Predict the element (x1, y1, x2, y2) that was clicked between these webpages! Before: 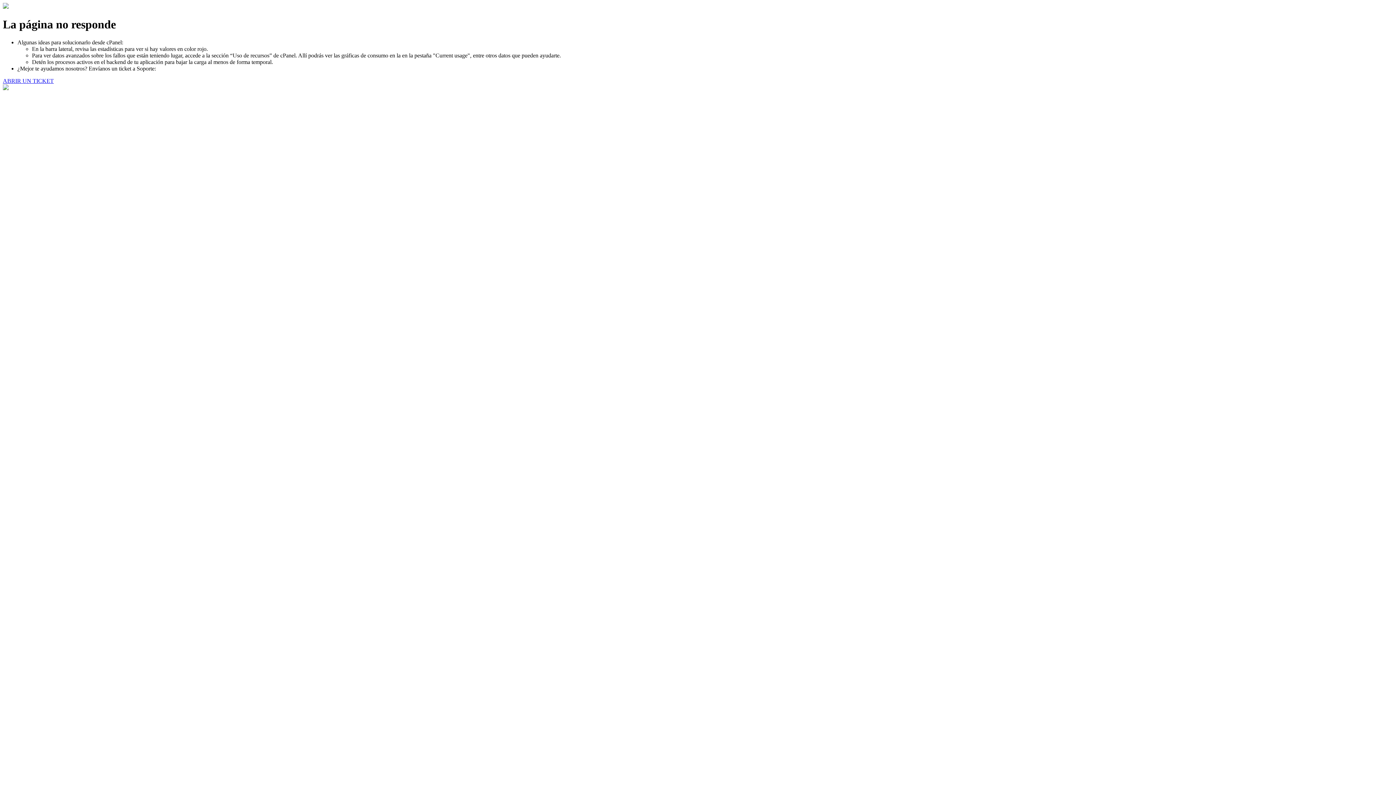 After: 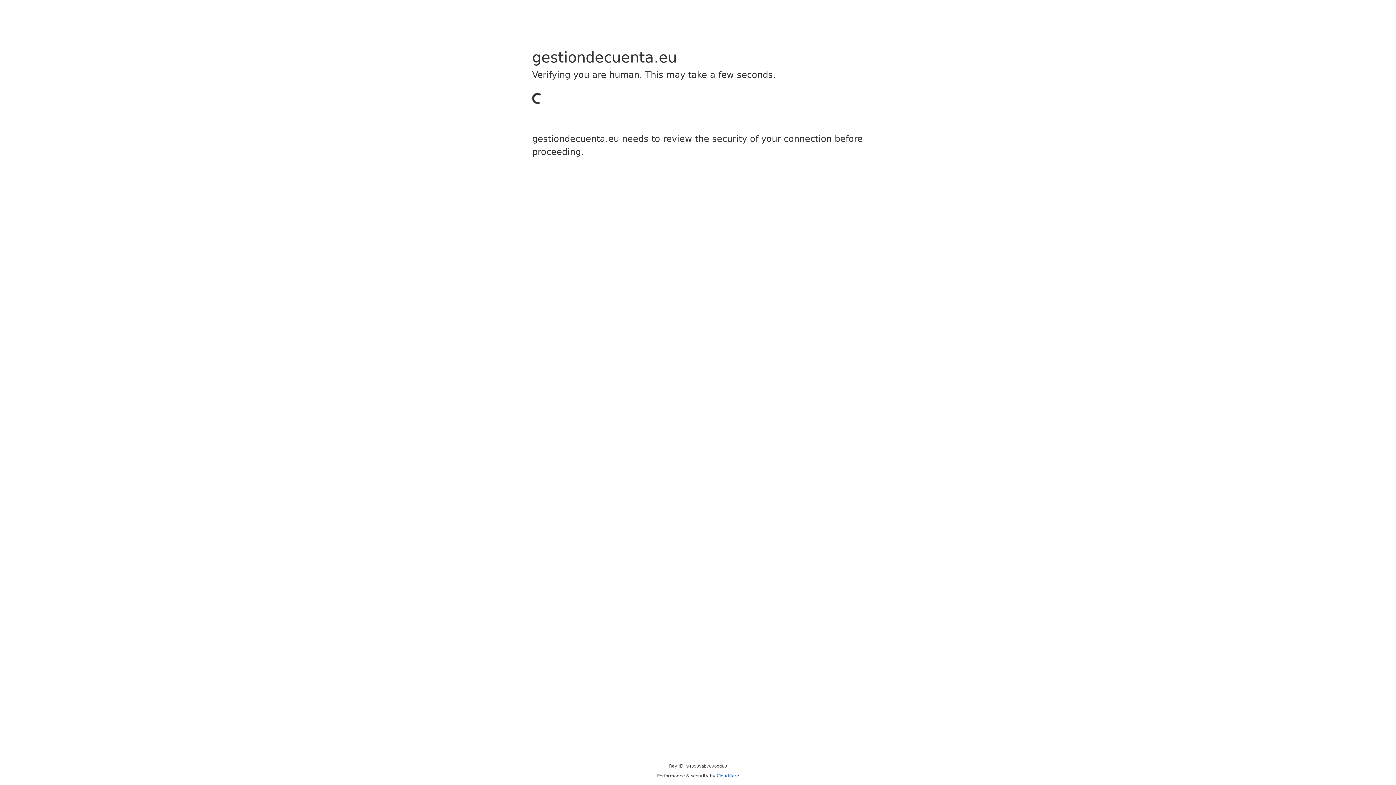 Action: bbox: (2, 77, 53, 83) label: ABRIR UN TICKET